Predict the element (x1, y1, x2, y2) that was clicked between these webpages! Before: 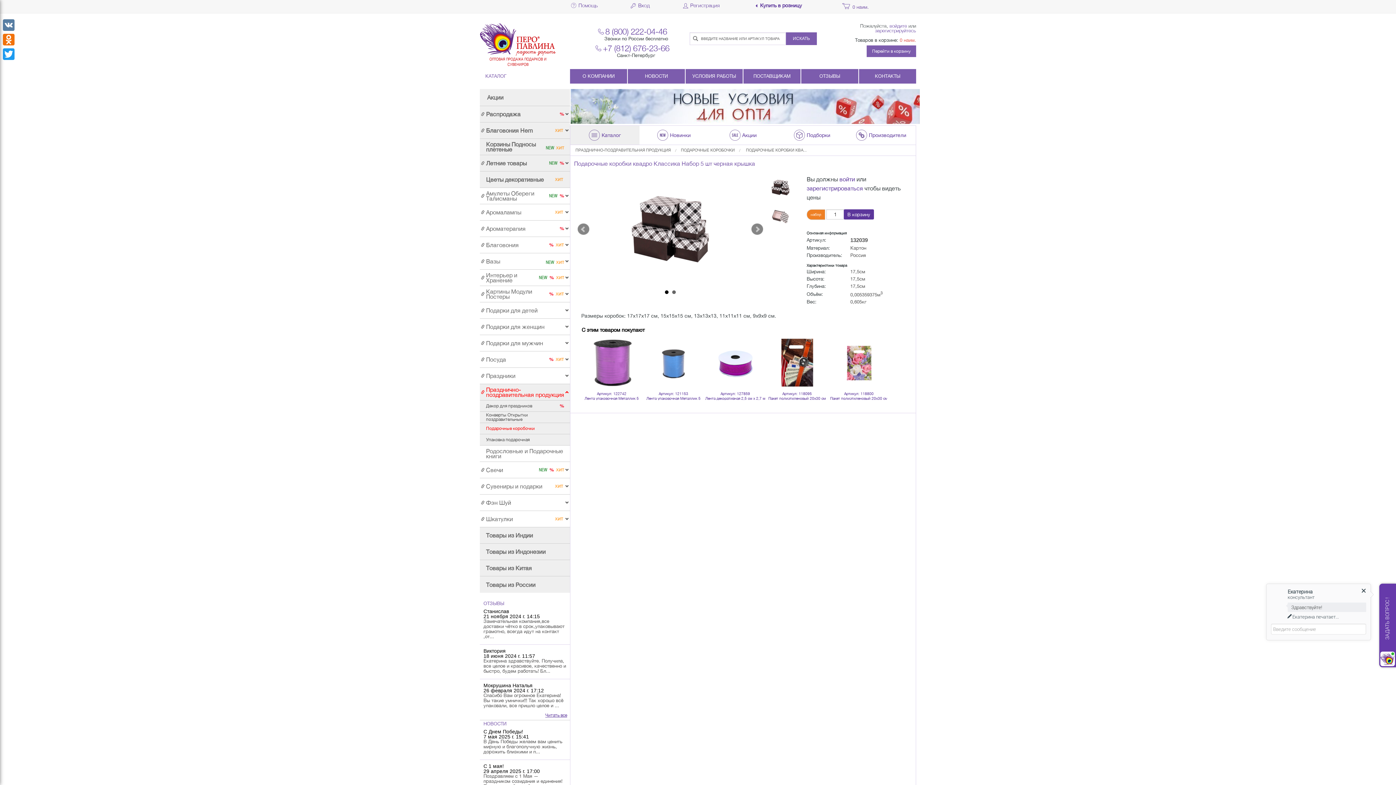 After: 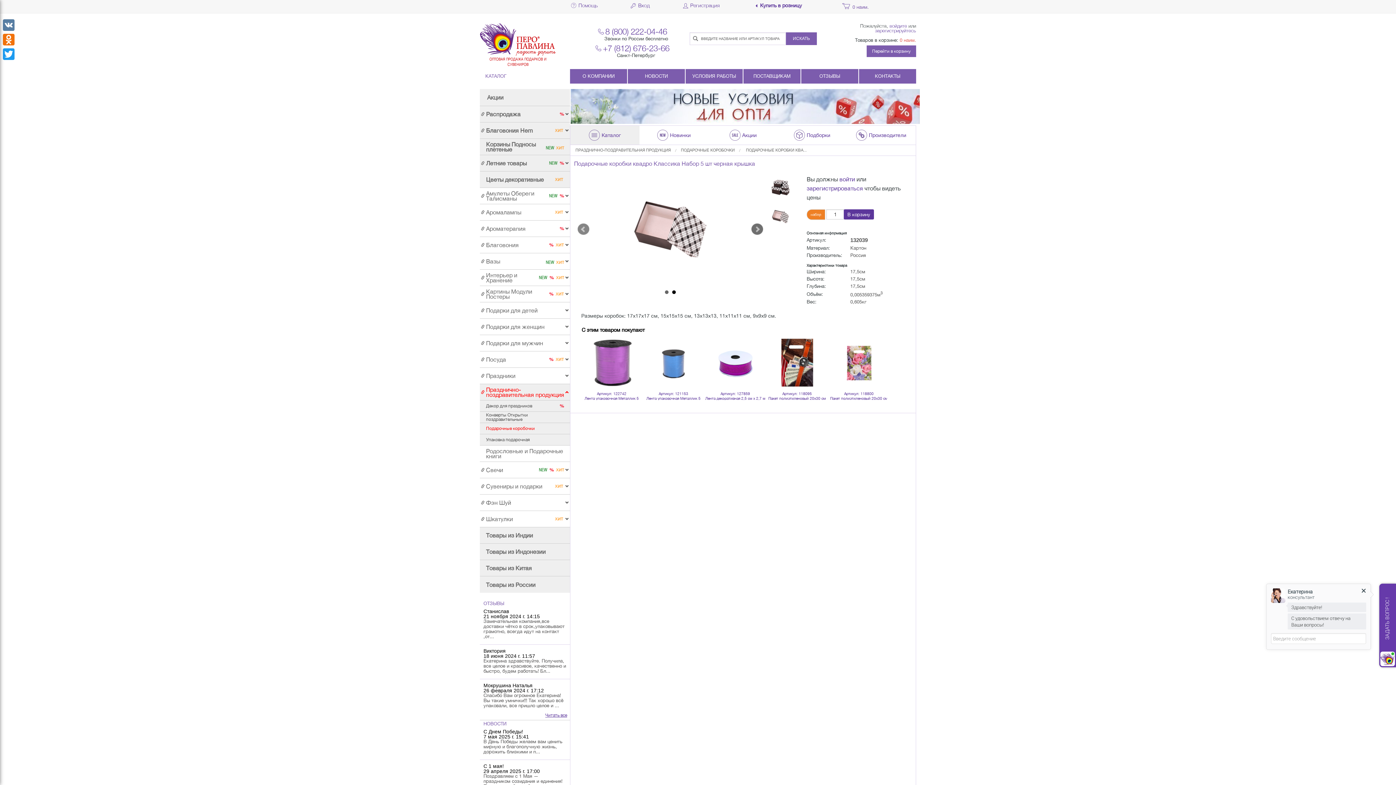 Action: label: Next bbox: (751, 223, 763, 235)